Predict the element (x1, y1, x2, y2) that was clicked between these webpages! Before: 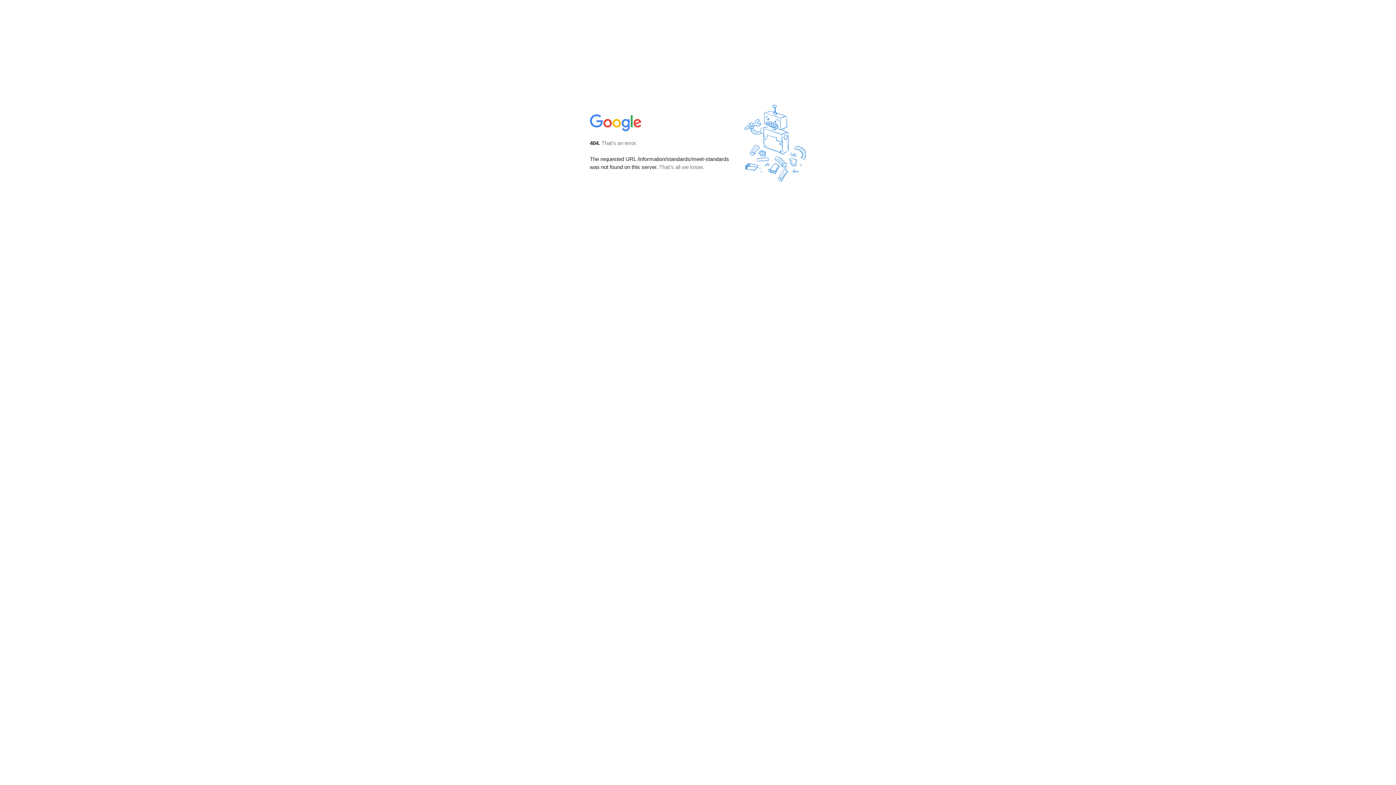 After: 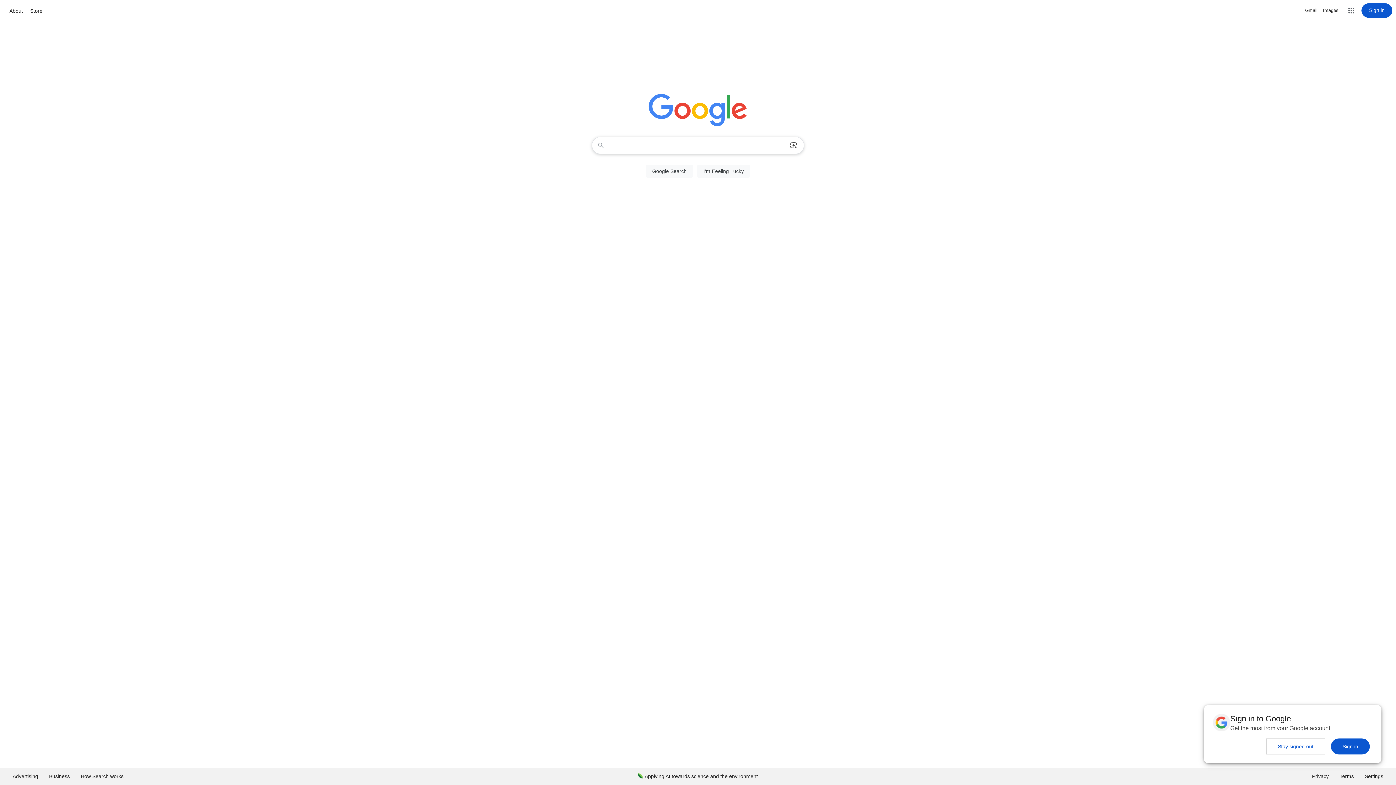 Action: bbox: (590, 127, 642, 134)